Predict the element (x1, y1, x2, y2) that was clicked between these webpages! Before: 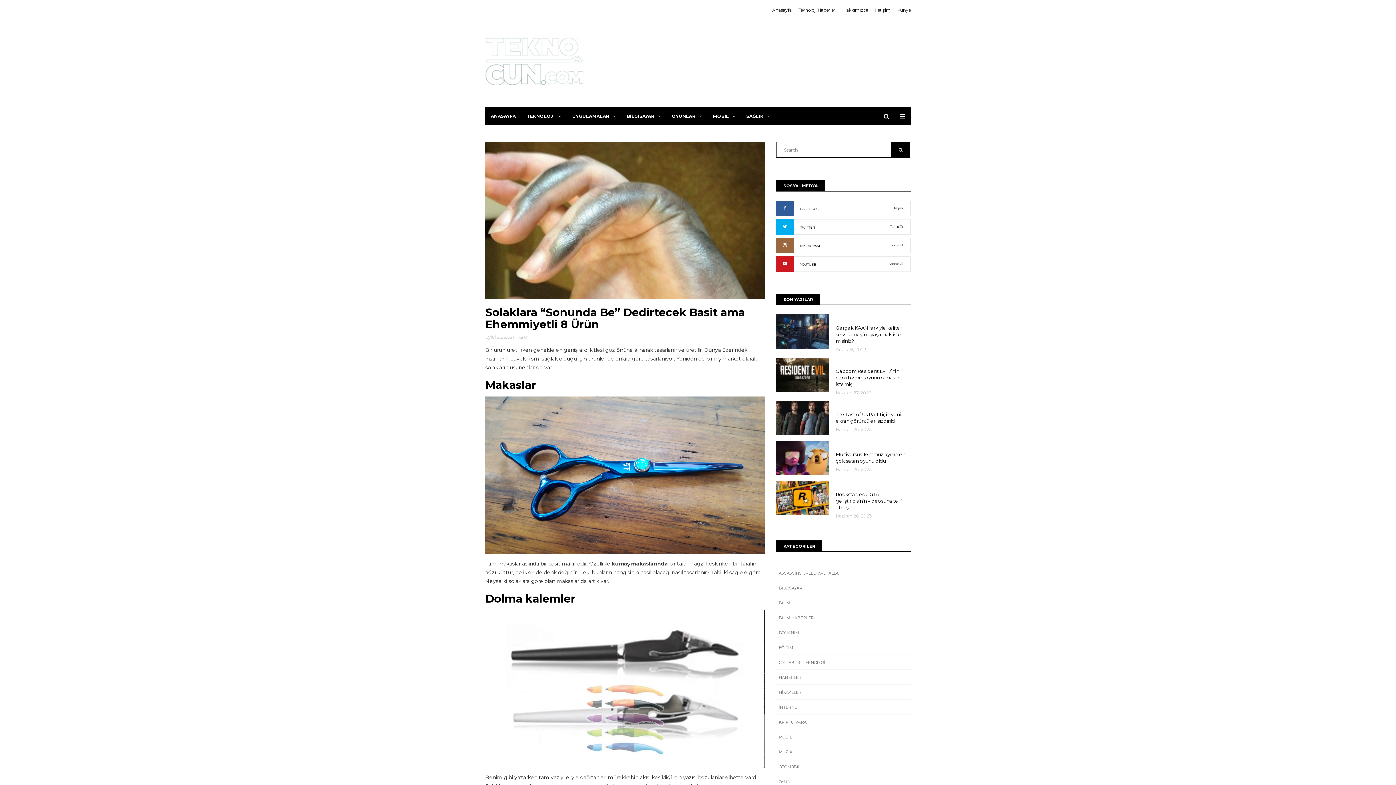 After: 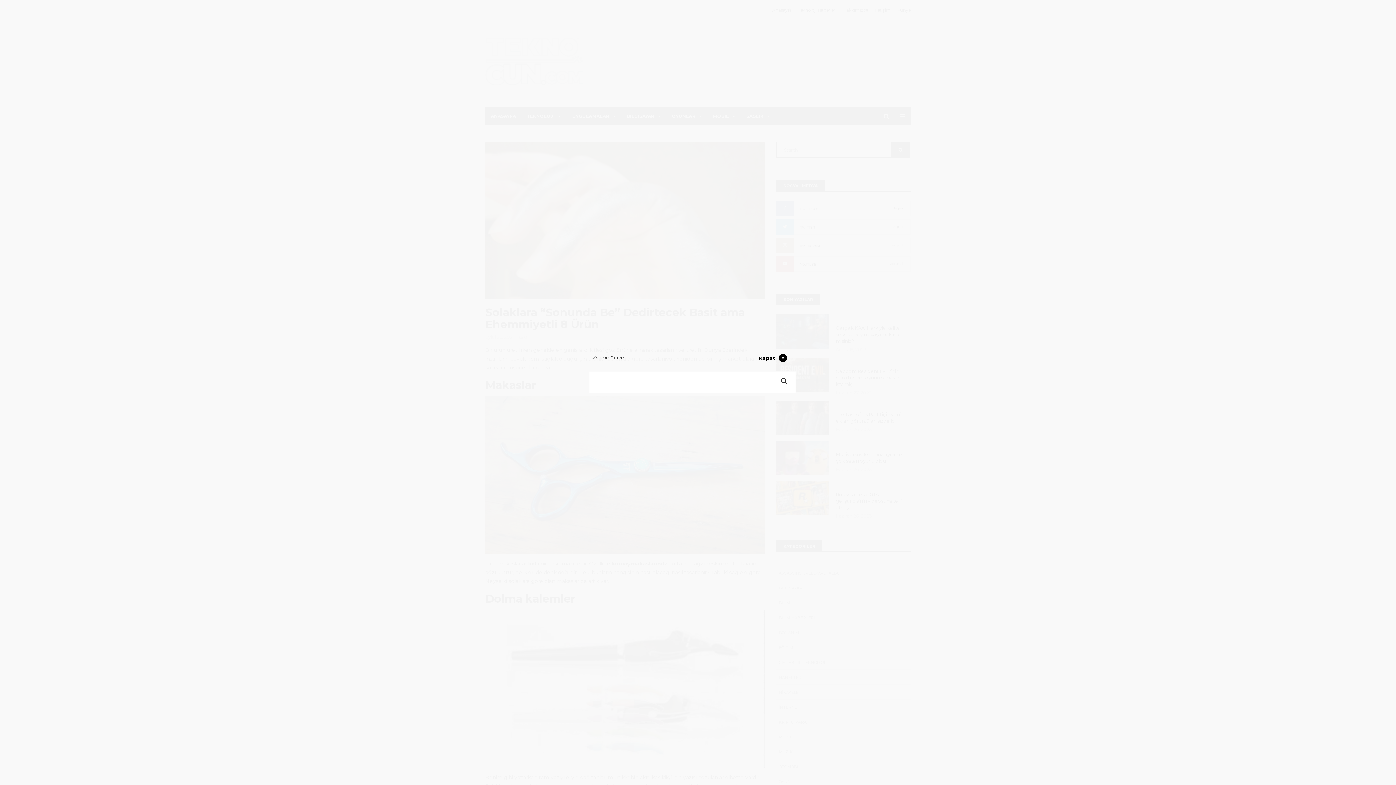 Action: bbox: (878, 107, 894, 125)